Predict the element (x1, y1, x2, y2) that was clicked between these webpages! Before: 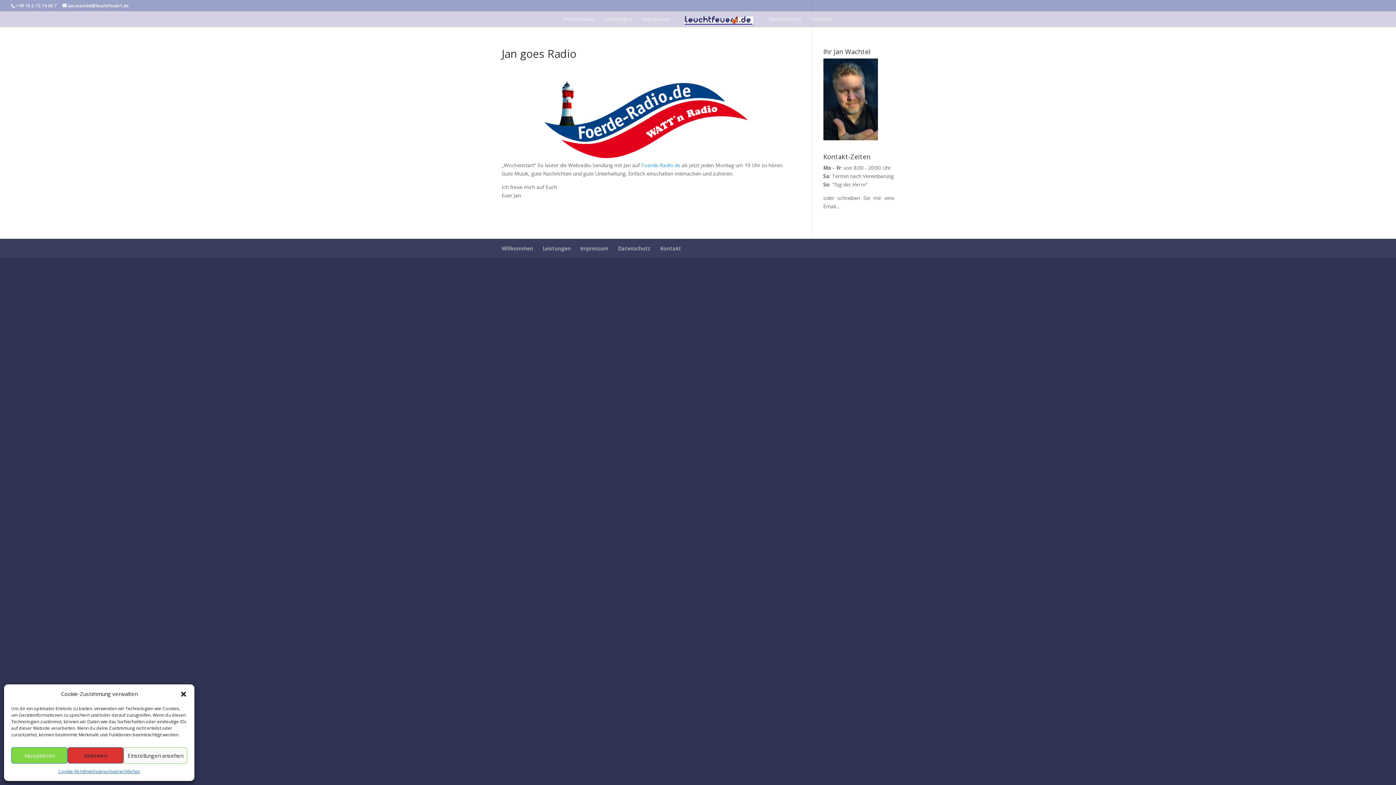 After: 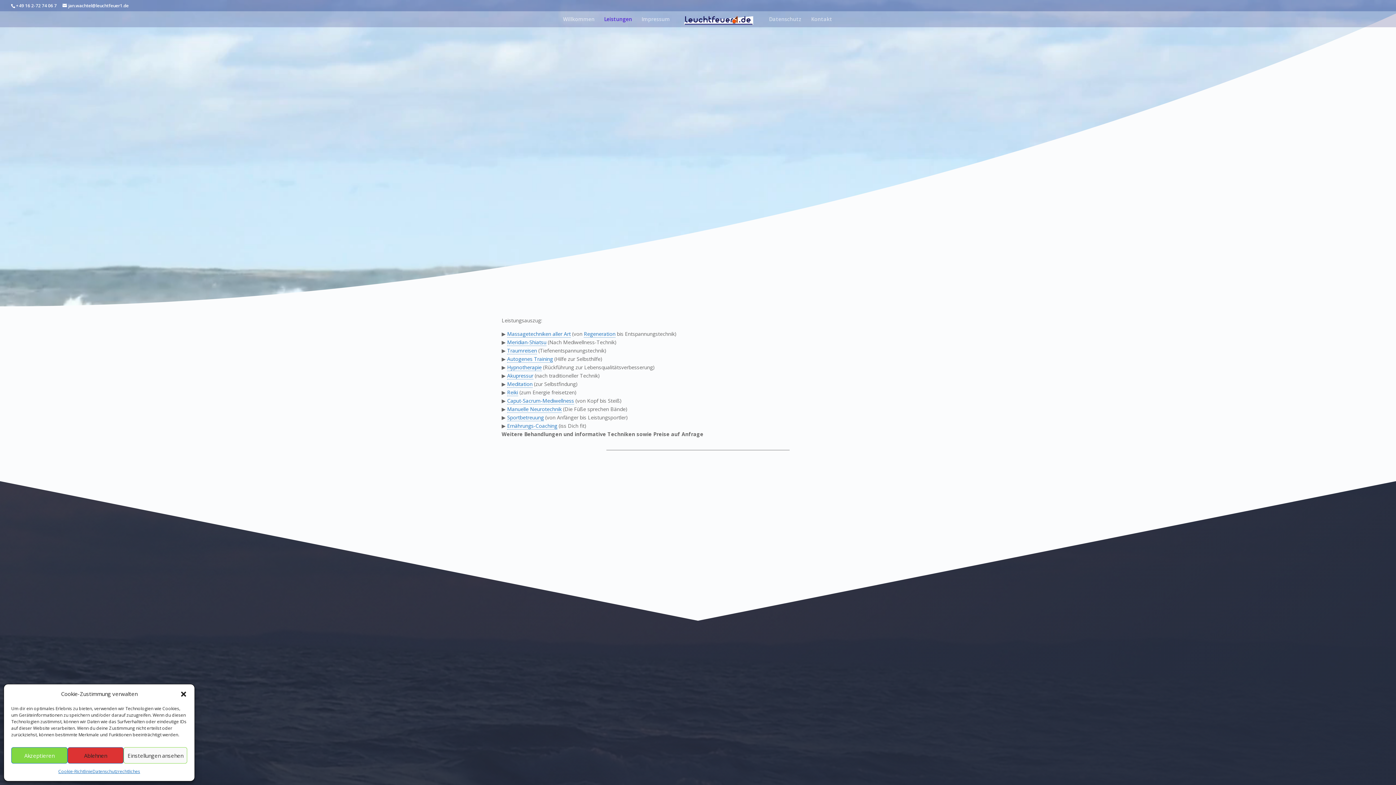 Action: bbox: (604, 16, 632, 27) label: Leistungen